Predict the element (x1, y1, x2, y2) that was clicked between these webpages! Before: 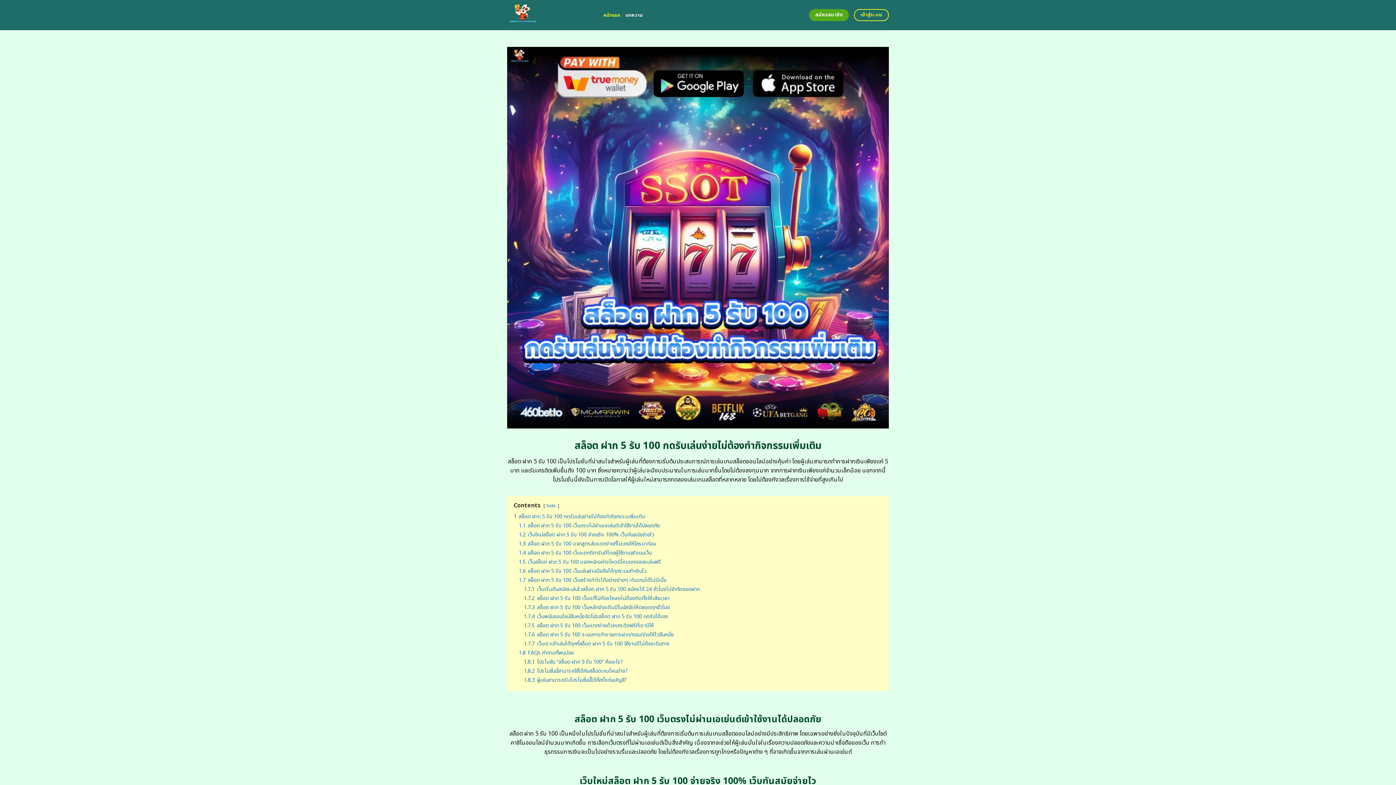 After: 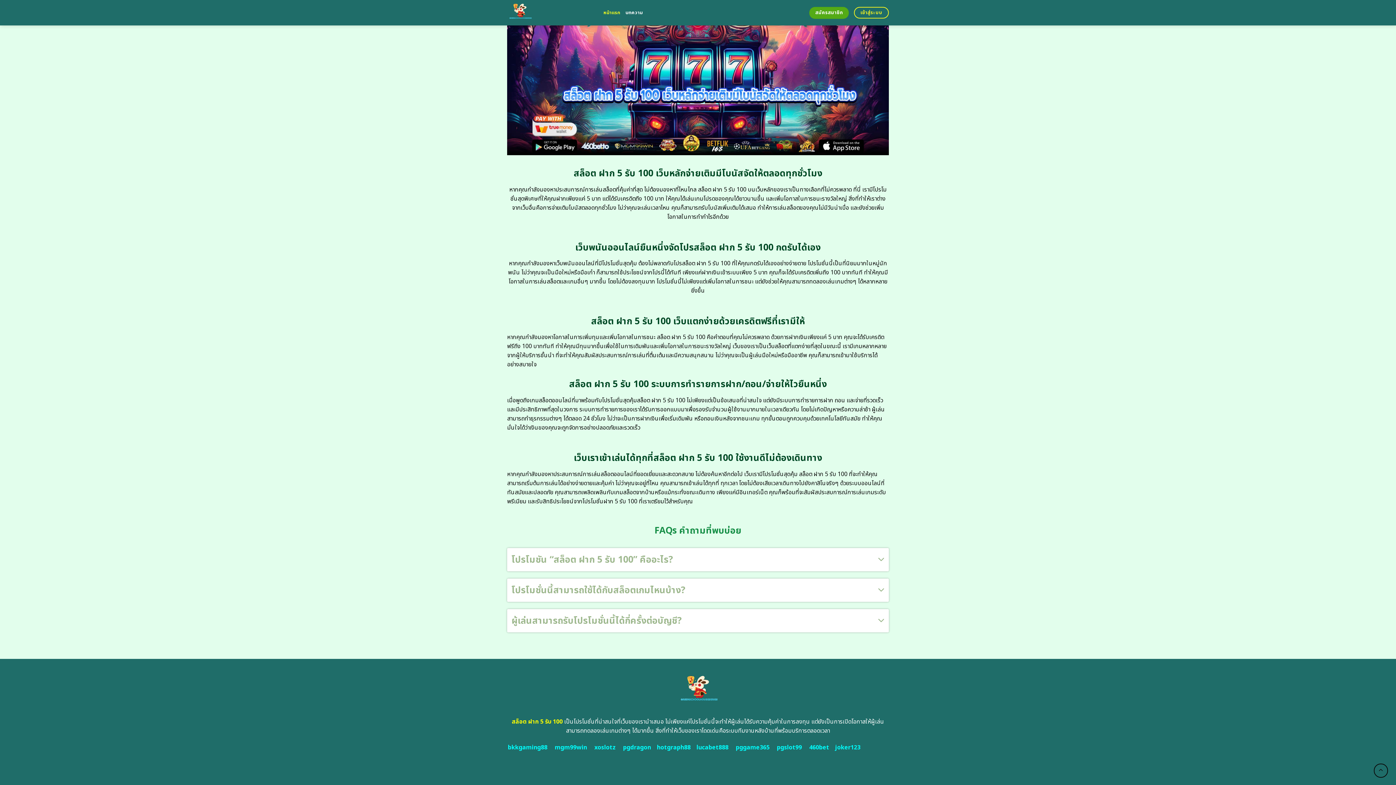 Action: label: 1.8.2 โปรโมชั่นนี้สามารถใช้ได้กับสล็อตเกมไหนบ้าง? bbox: (524, 667, 628, 675)